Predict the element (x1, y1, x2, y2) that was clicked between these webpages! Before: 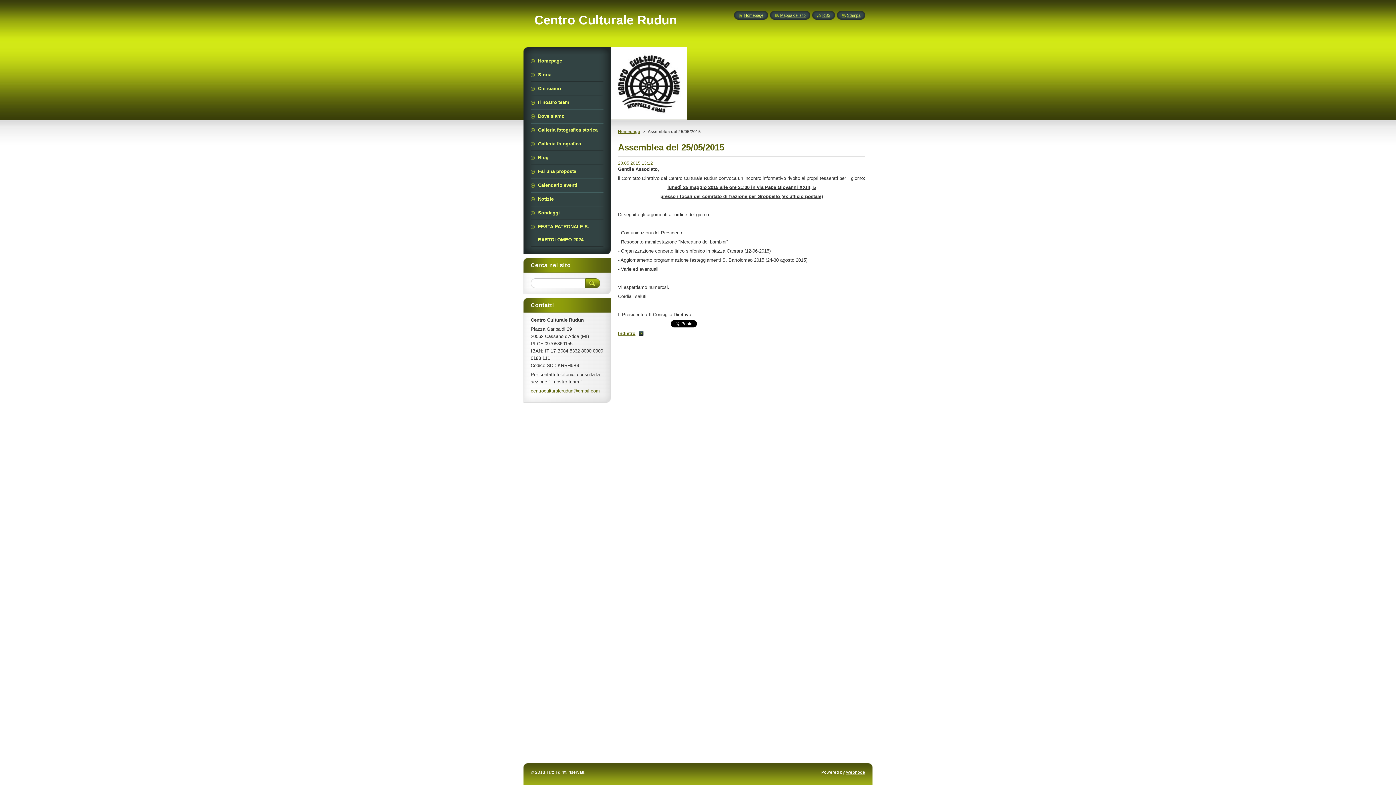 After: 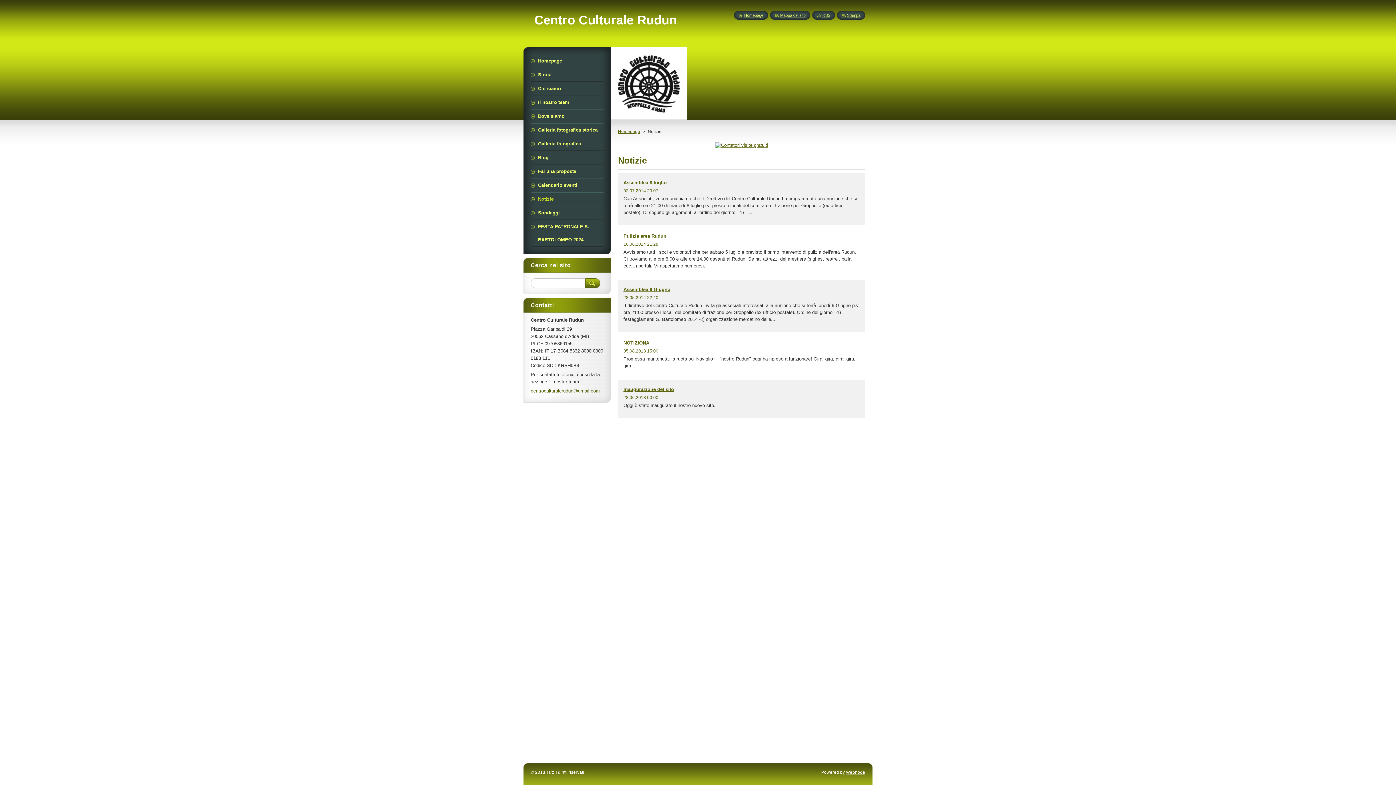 Action: bbox: (530, 192, 603, 205) label: Notizie